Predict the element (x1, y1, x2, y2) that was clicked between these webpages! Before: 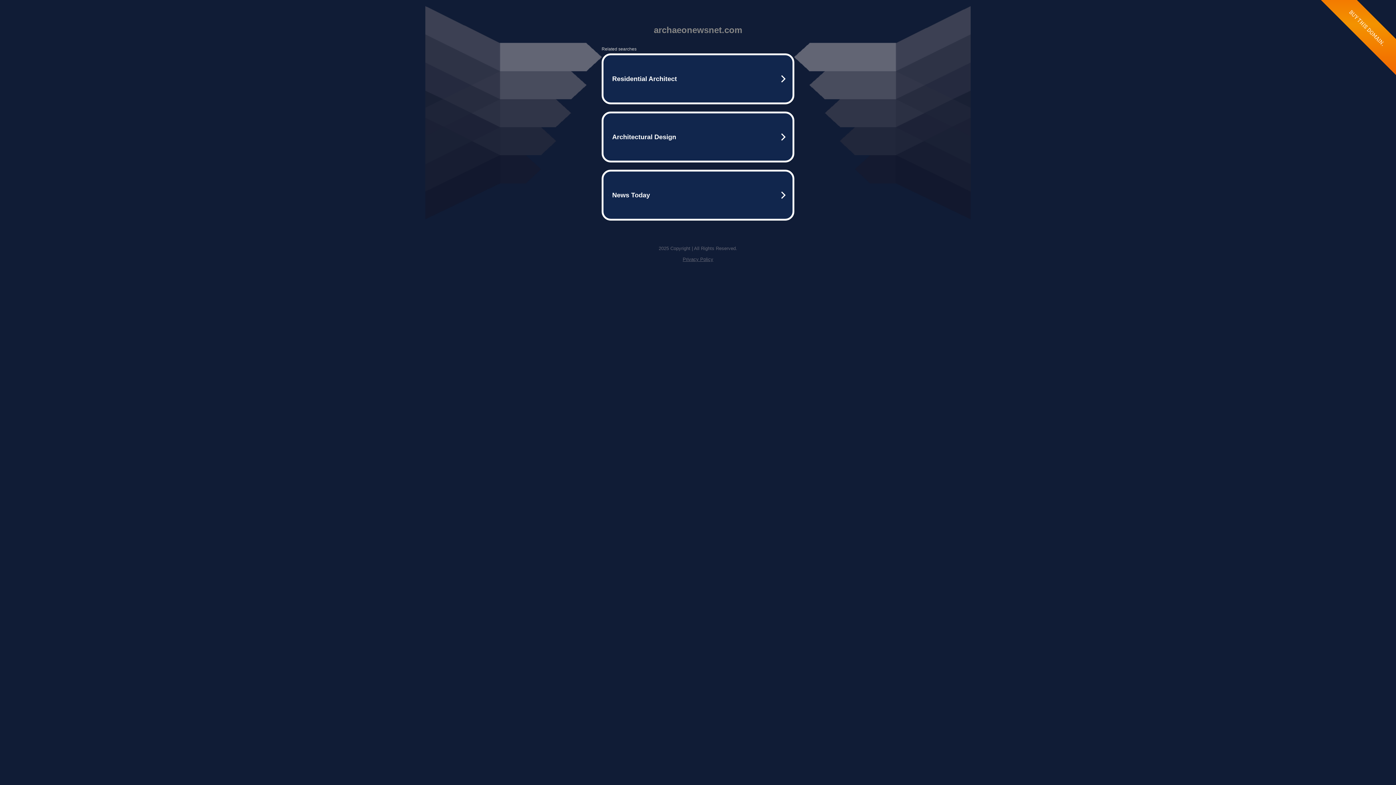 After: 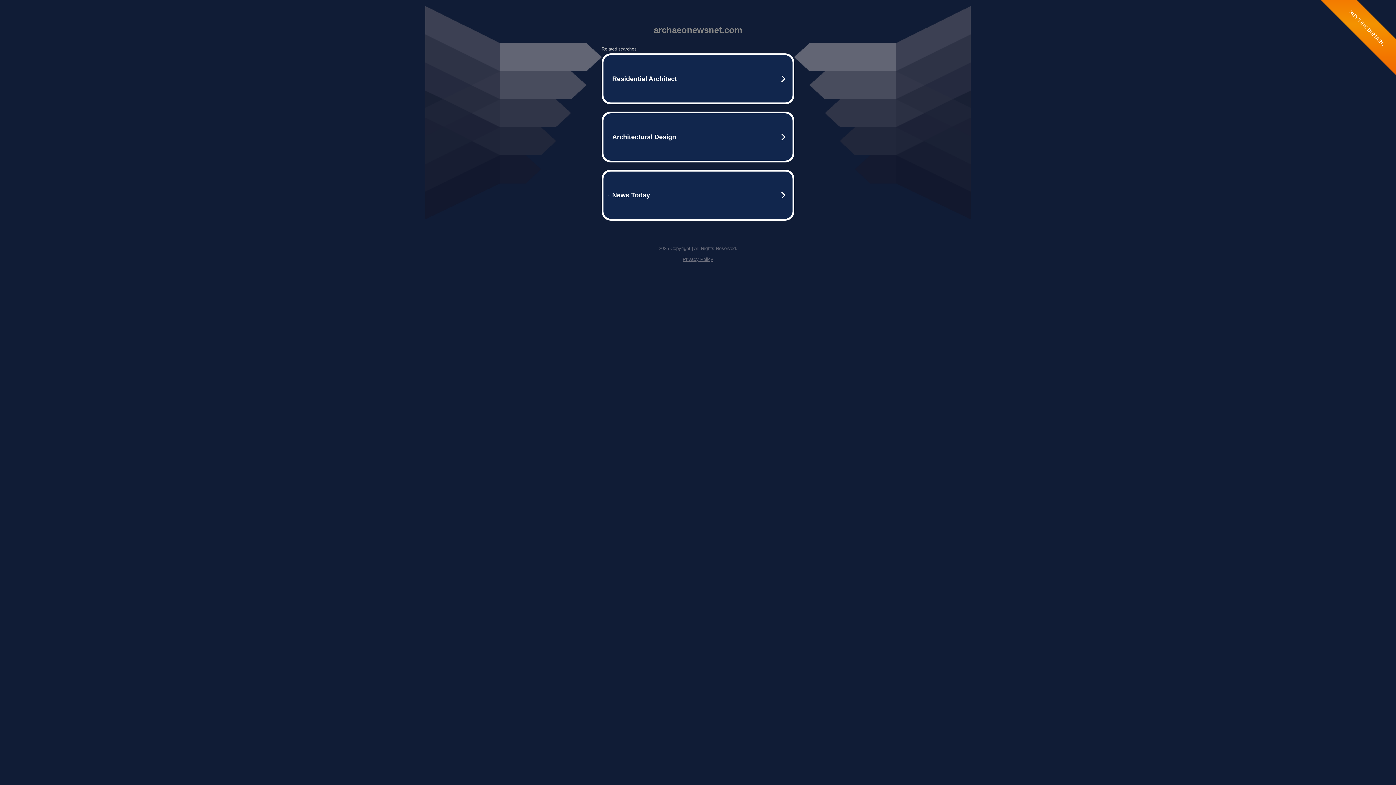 Action: label: Privacy Policy bbox: (682, 256, 713, 262)